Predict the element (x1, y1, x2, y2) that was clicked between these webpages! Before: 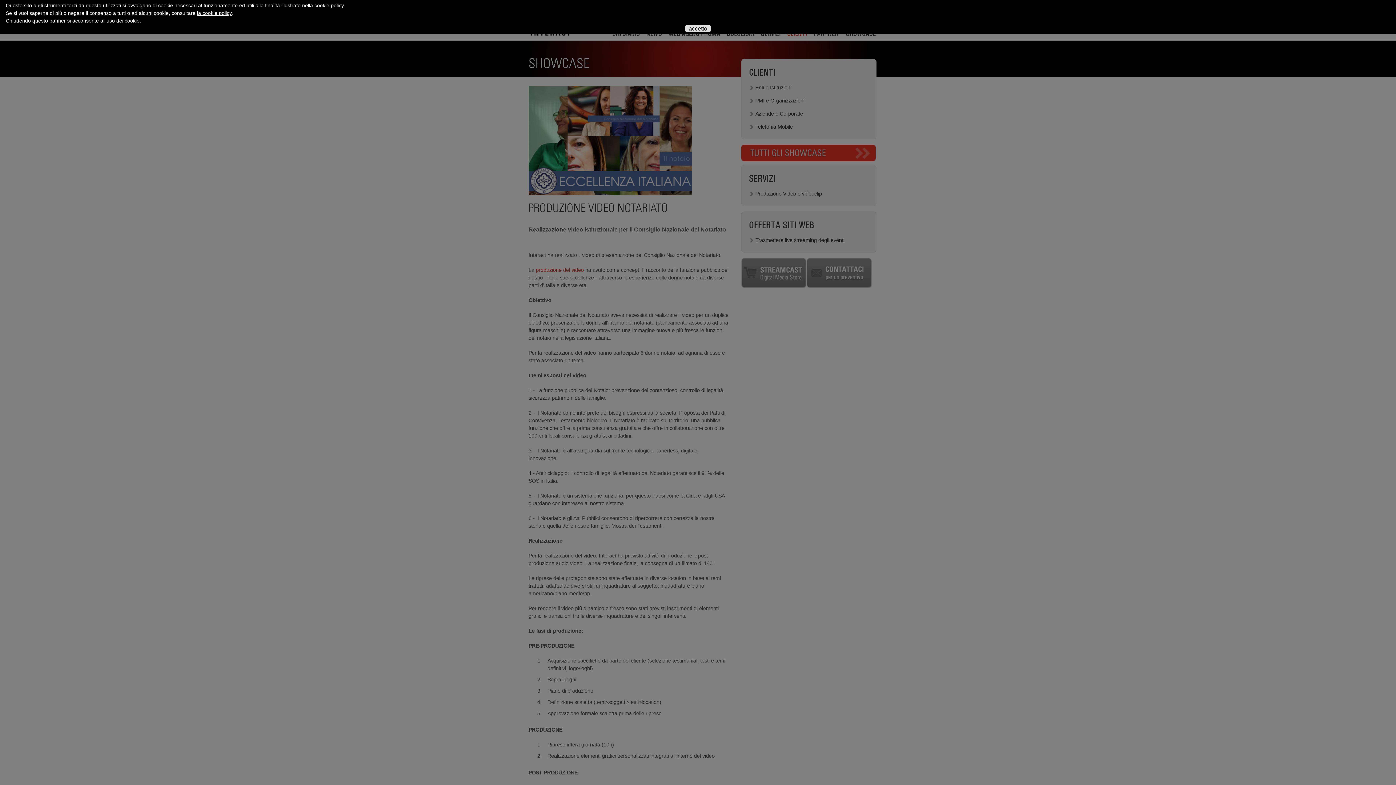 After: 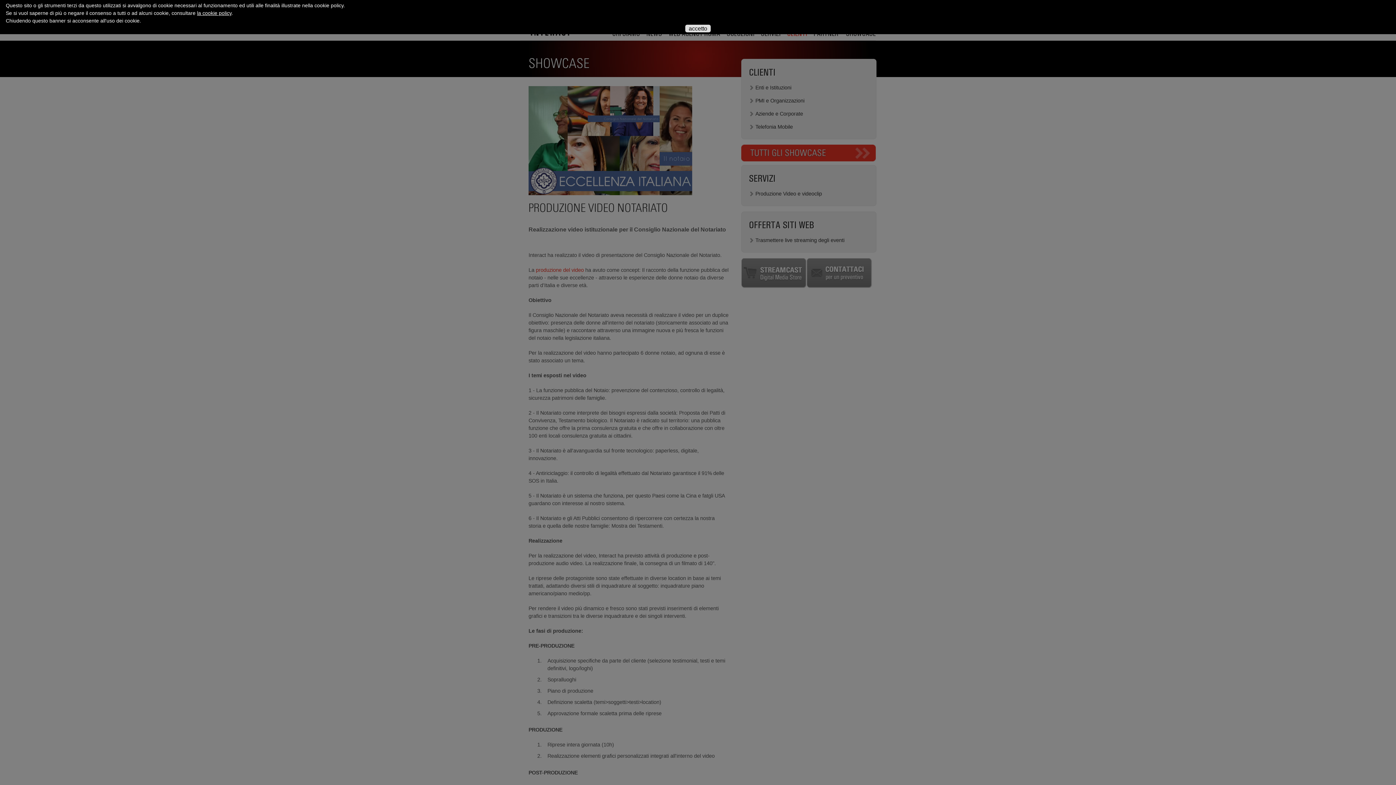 Action: label: la cookie policy bbox: (197, 10, 231, 16)